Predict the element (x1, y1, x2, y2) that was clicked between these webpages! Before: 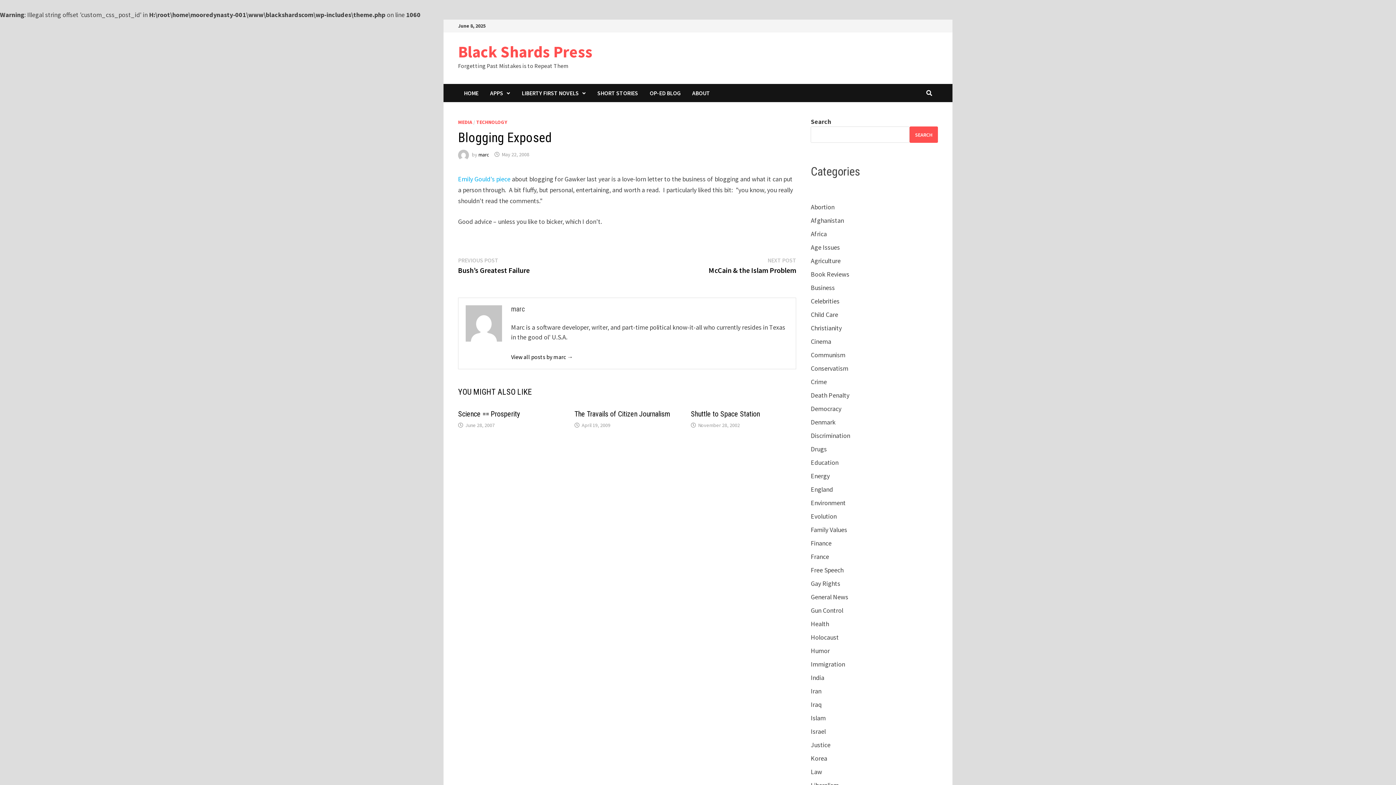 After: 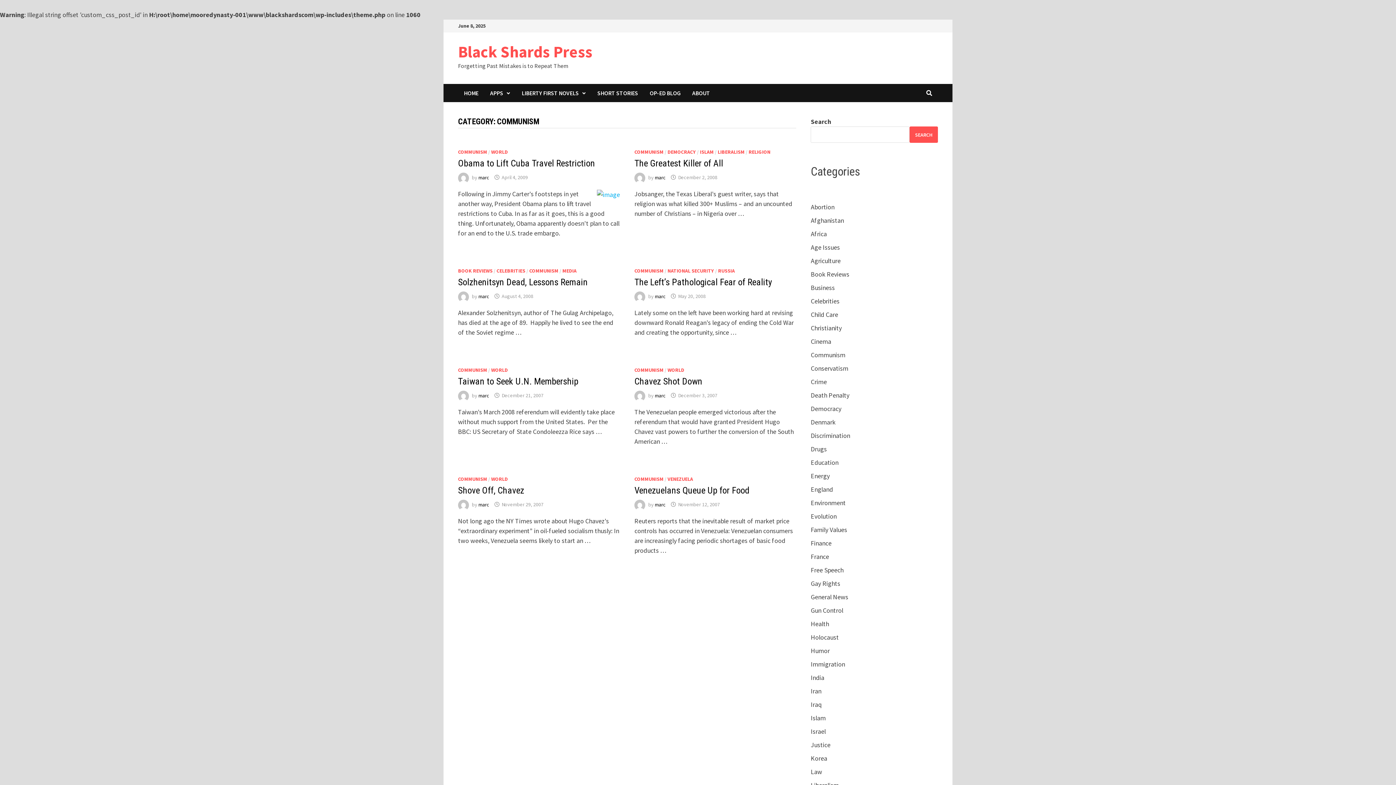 Action: label: Communism bbox: (811, 350, 845, 359)